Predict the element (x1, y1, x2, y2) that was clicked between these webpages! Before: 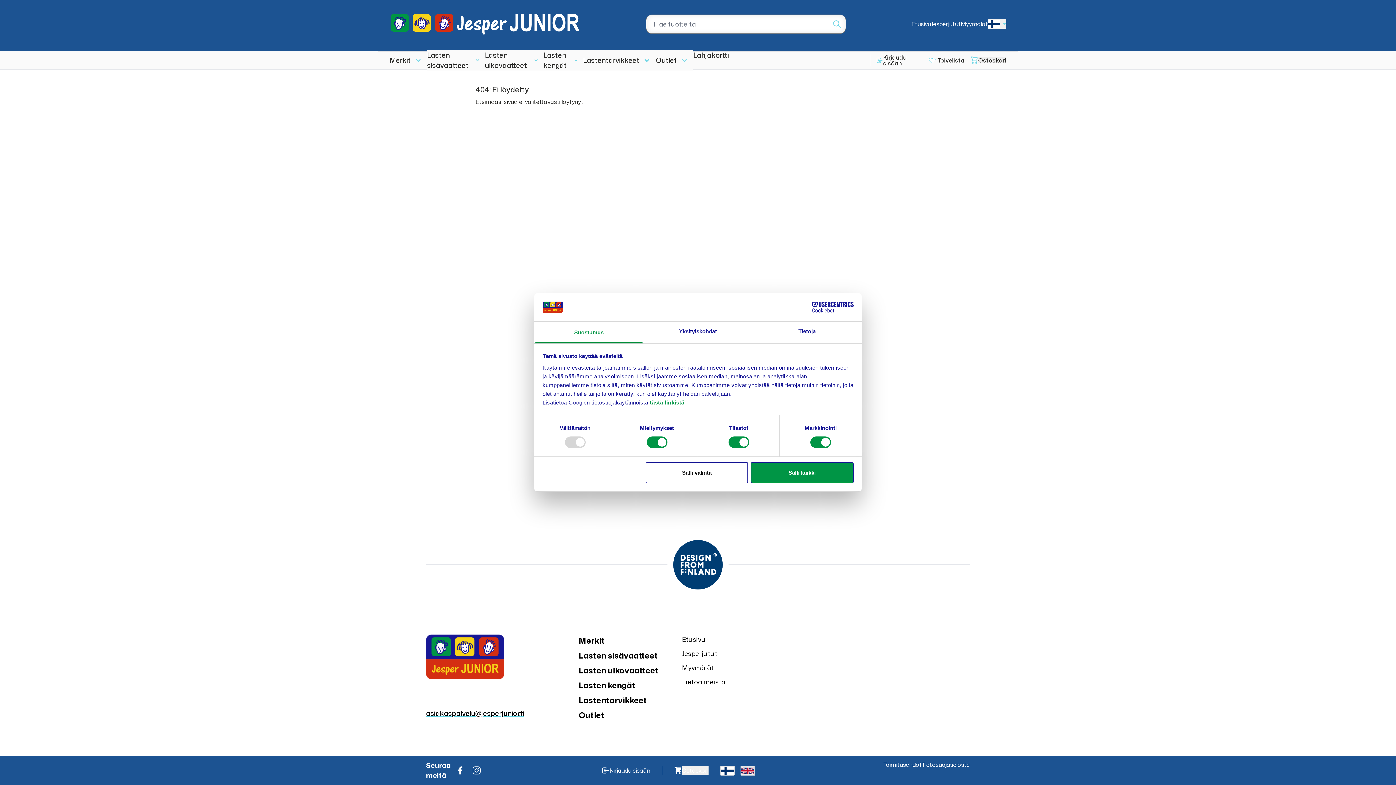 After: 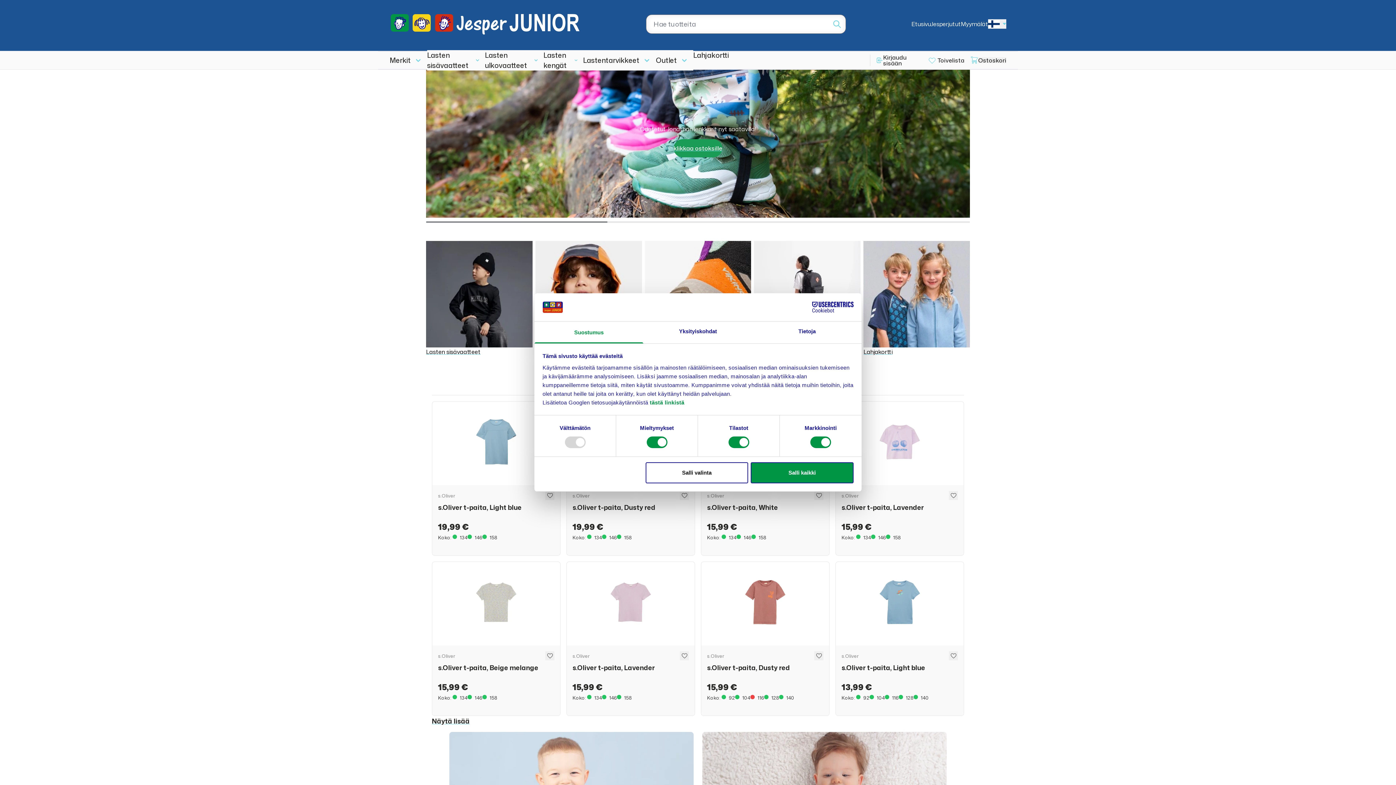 Action: bbox: (911, 20, 931, 28) label: Etusivu